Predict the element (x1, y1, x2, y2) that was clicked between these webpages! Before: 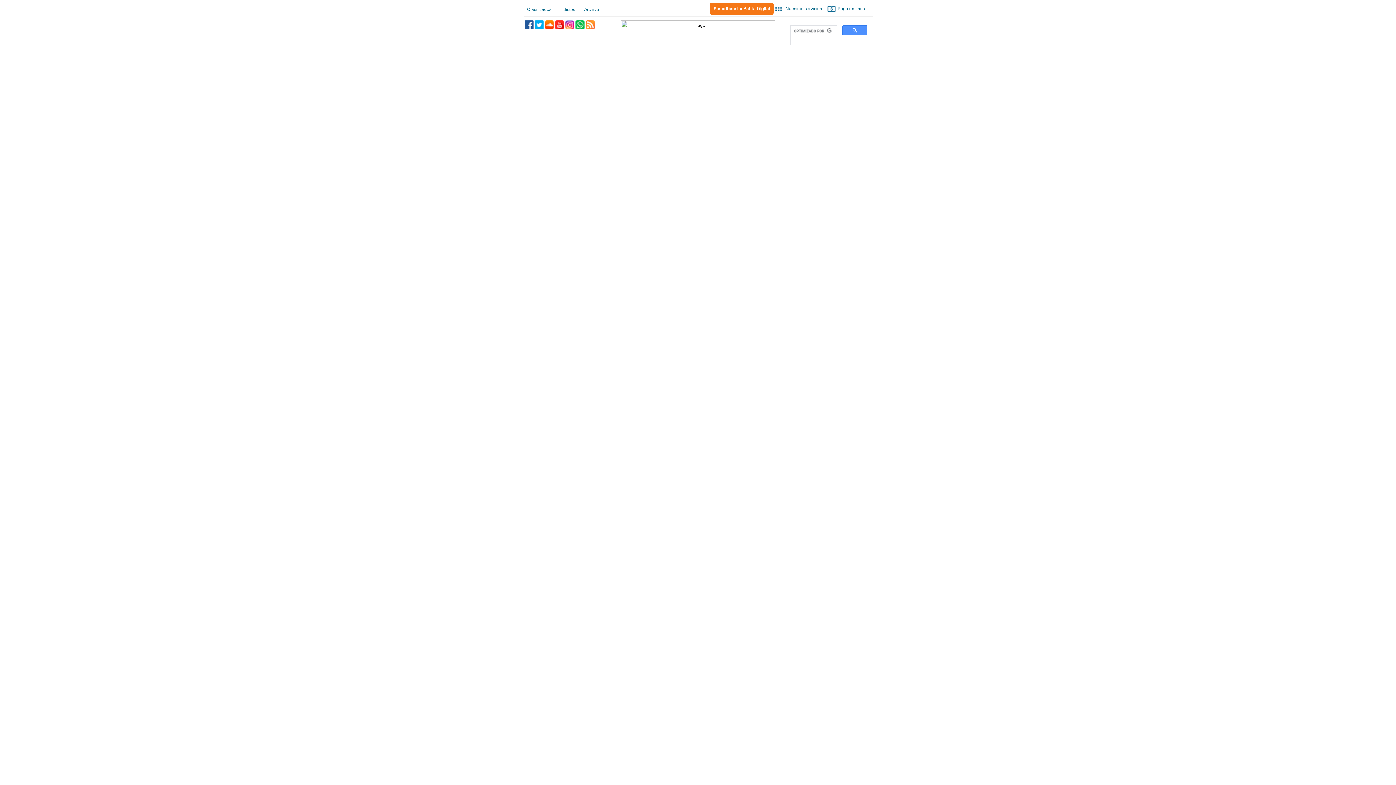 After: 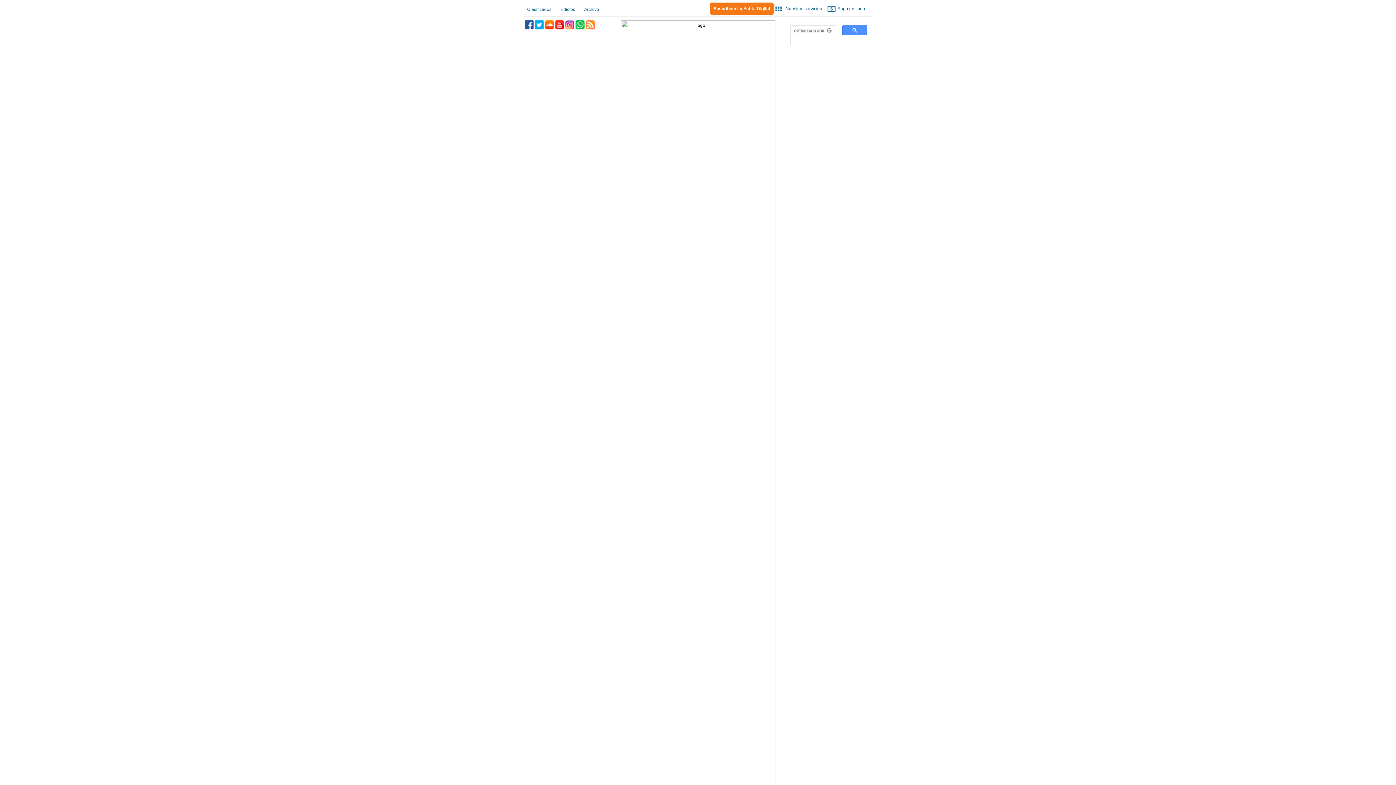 Action: bbox: (580, 3, 602, 15) label: Archivo